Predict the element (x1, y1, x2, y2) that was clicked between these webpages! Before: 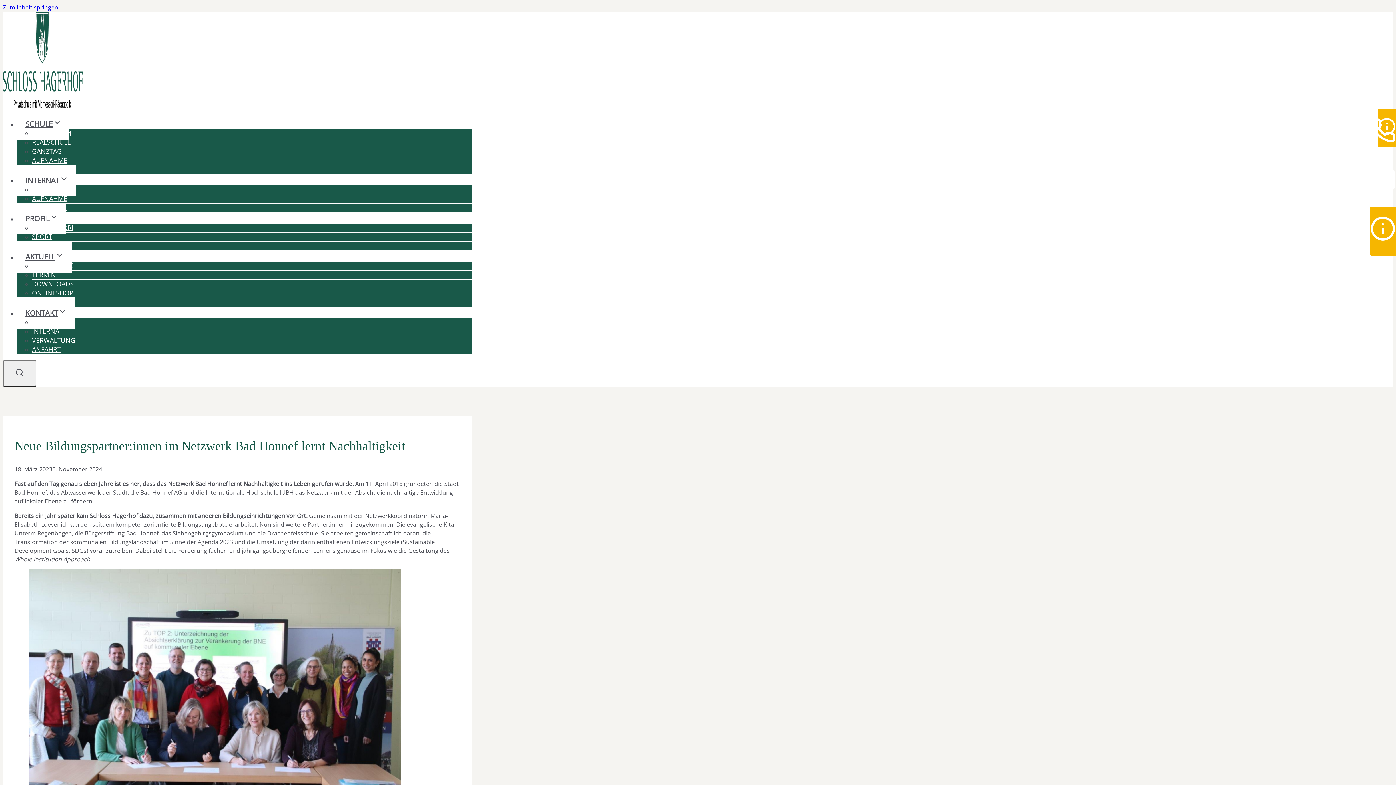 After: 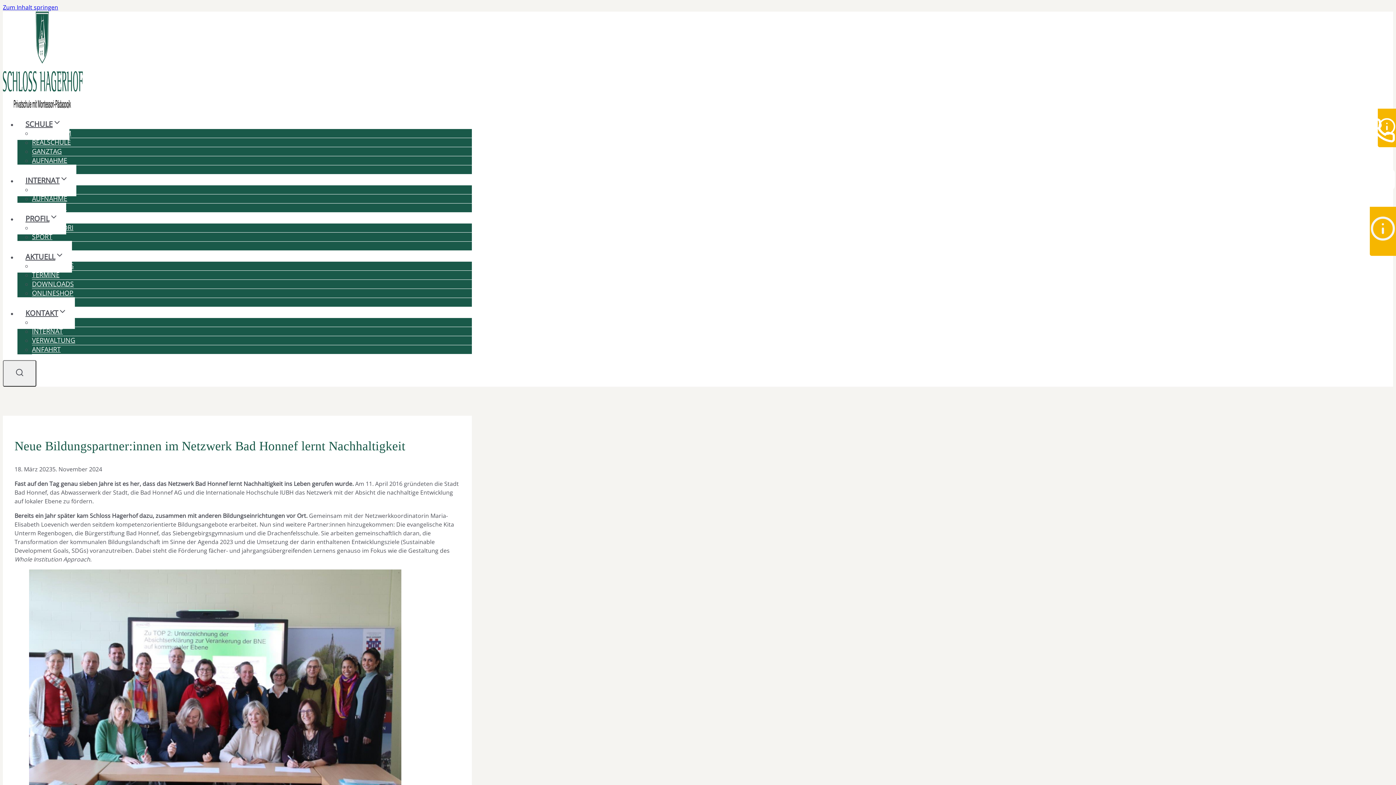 Action: bbox: (1370, 235, 1396, 243)